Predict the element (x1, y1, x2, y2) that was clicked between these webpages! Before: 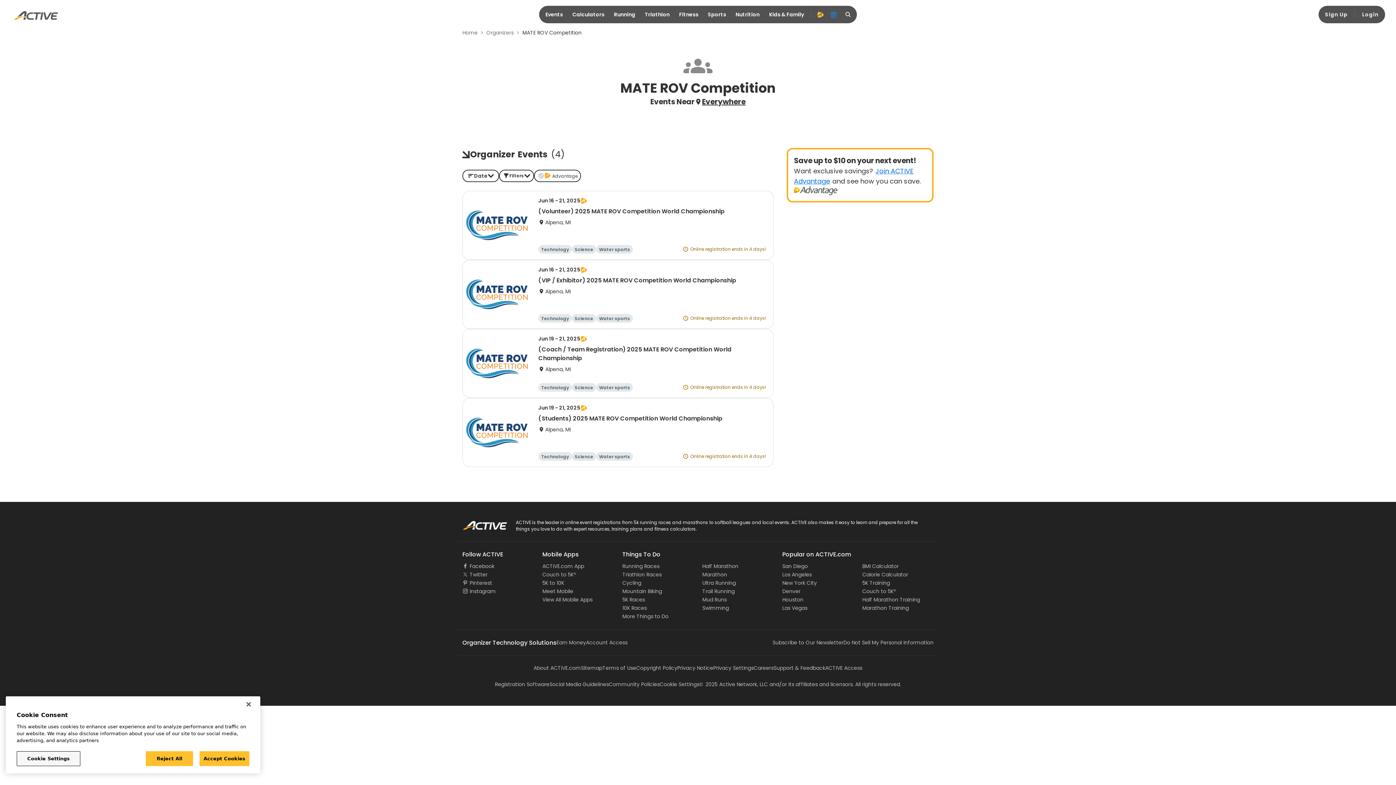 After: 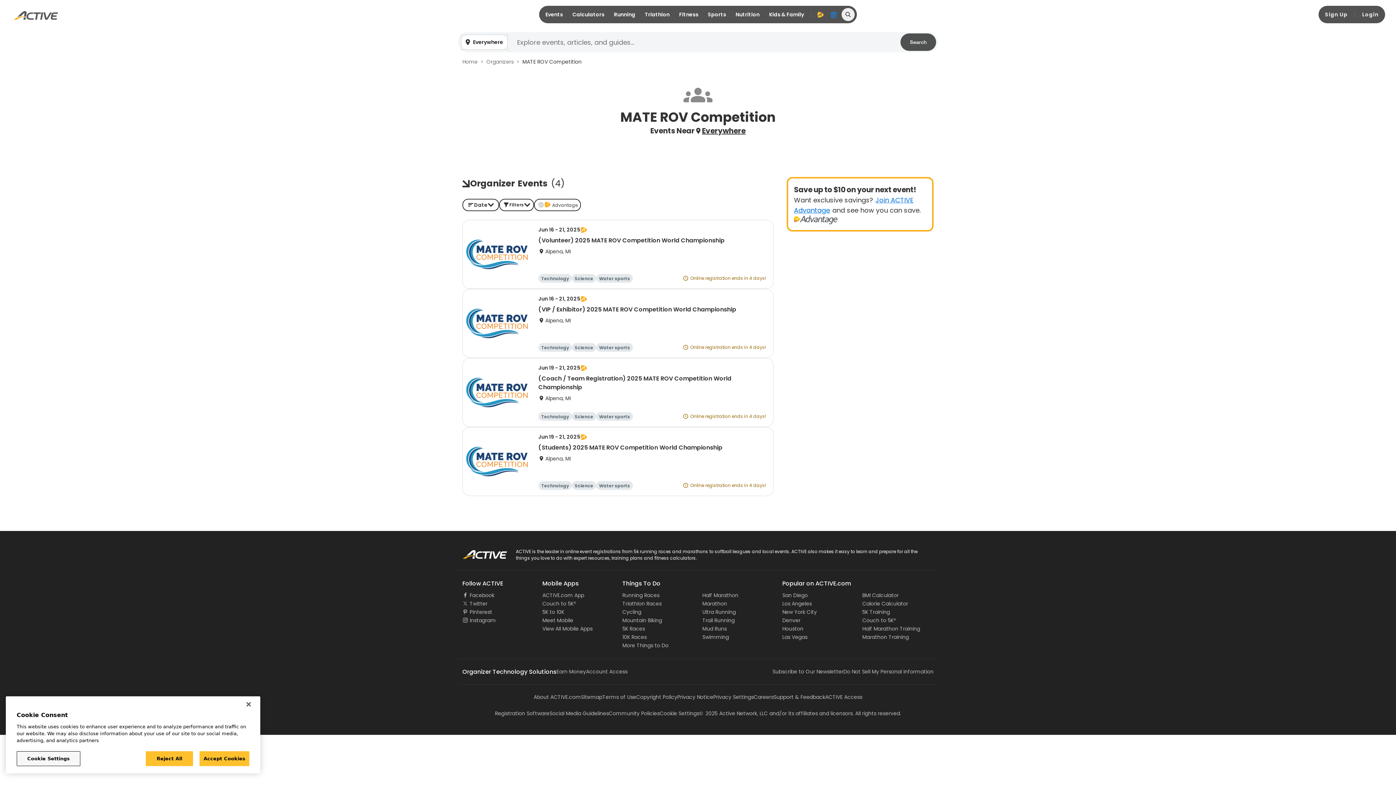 Action: label: search bbox: (841, 8, 854, 21)